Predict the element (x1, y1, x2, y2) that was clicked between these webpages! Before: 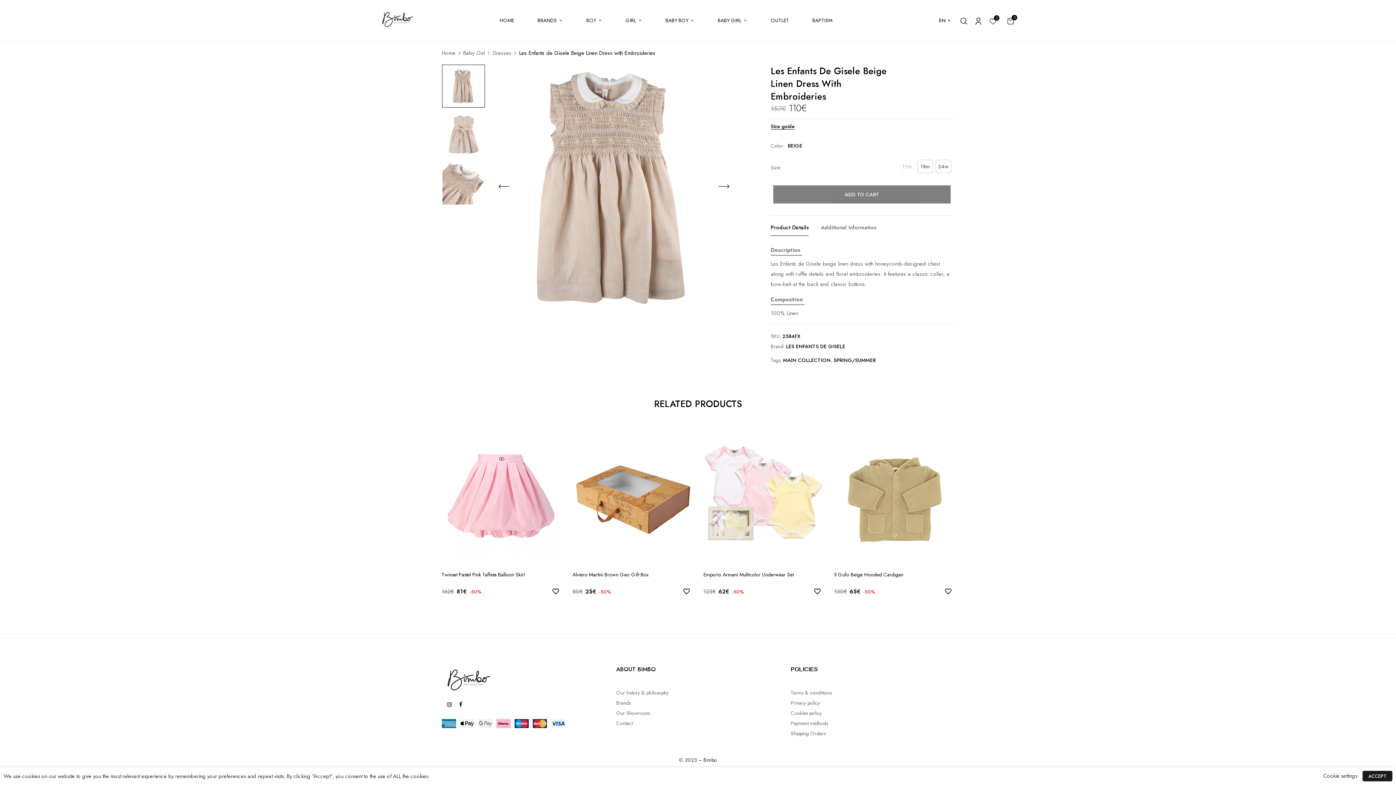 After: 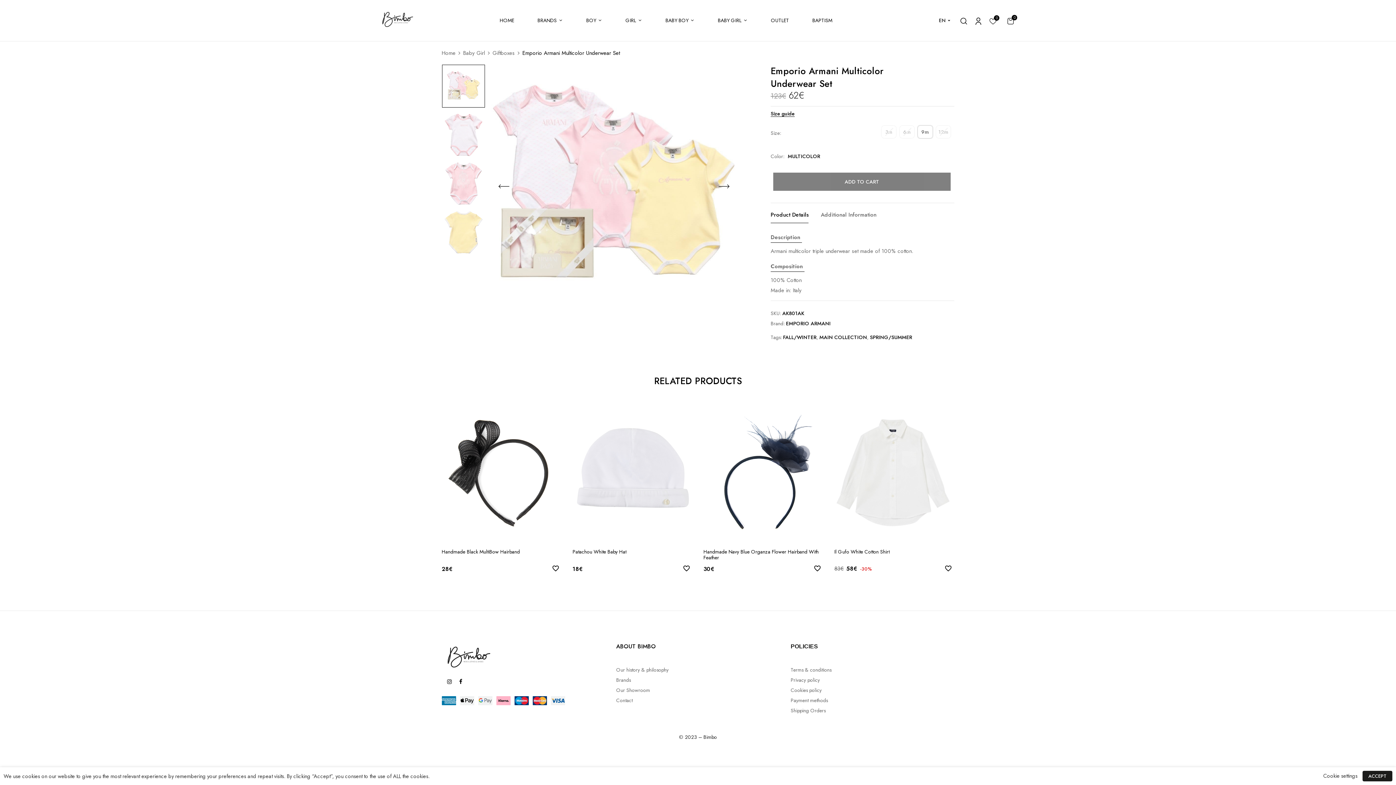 Action: bbox: (703, 572, 793, 577) label: Emporio Armani Multicolor Underwear Set